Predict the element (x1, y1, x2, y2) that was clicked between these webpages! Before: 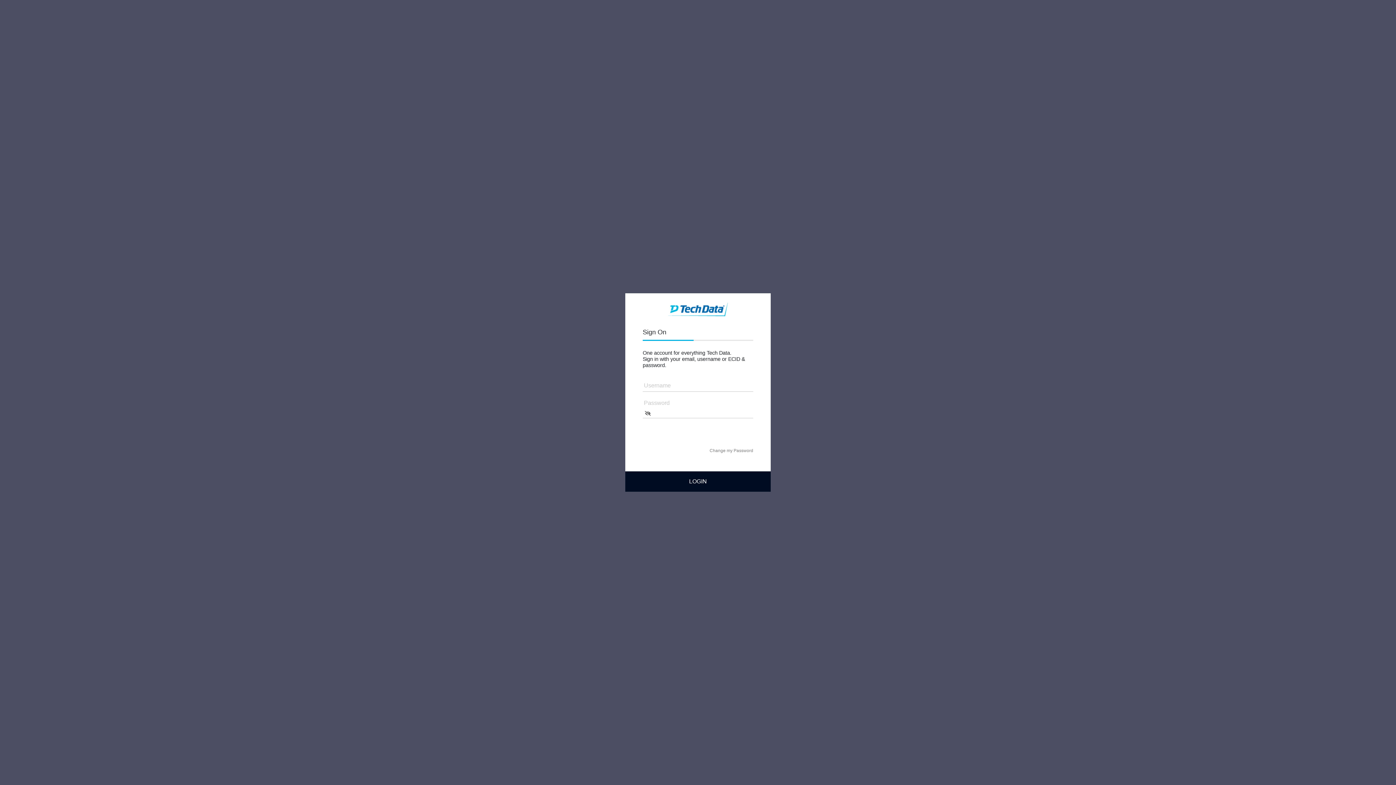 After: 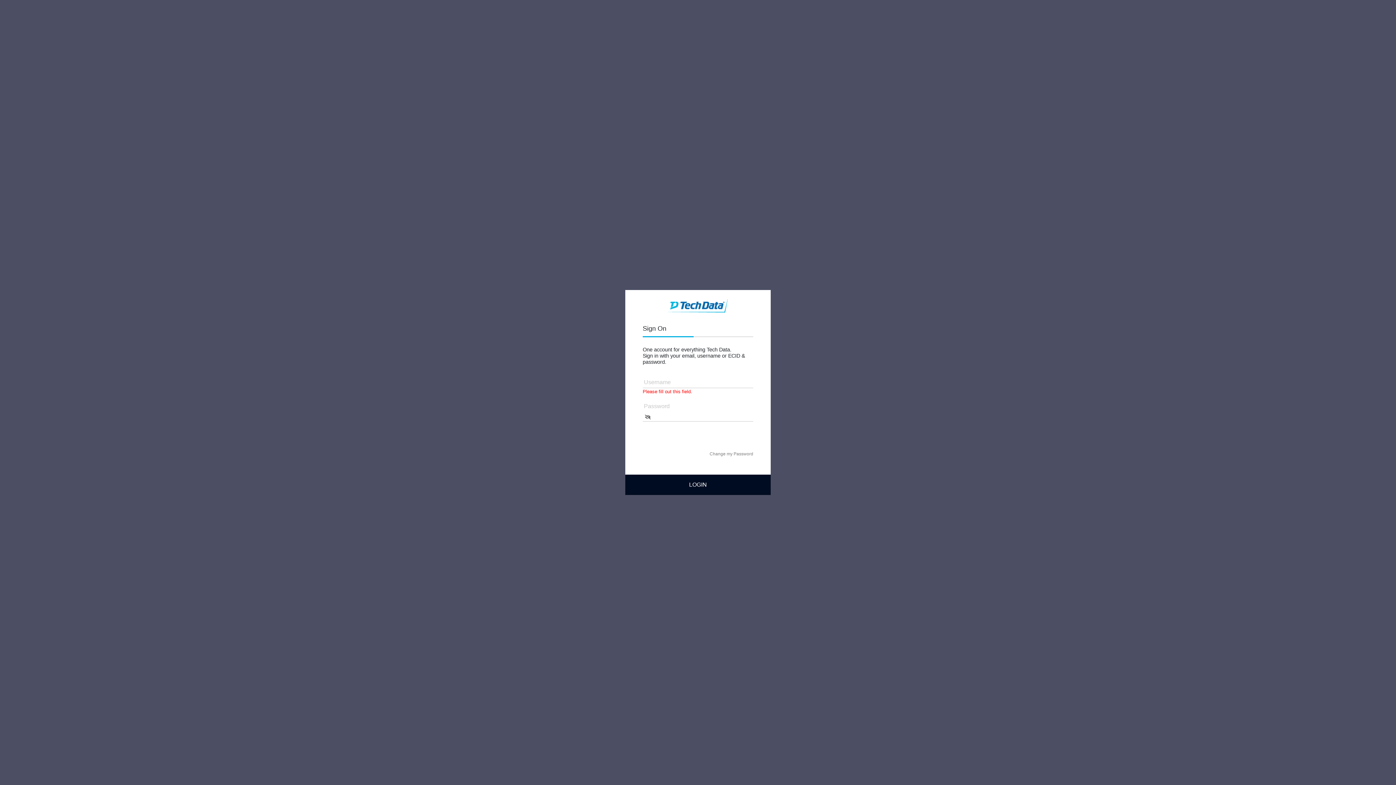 Action: bbox: (625, 471, 770, 491) label: LOGIN